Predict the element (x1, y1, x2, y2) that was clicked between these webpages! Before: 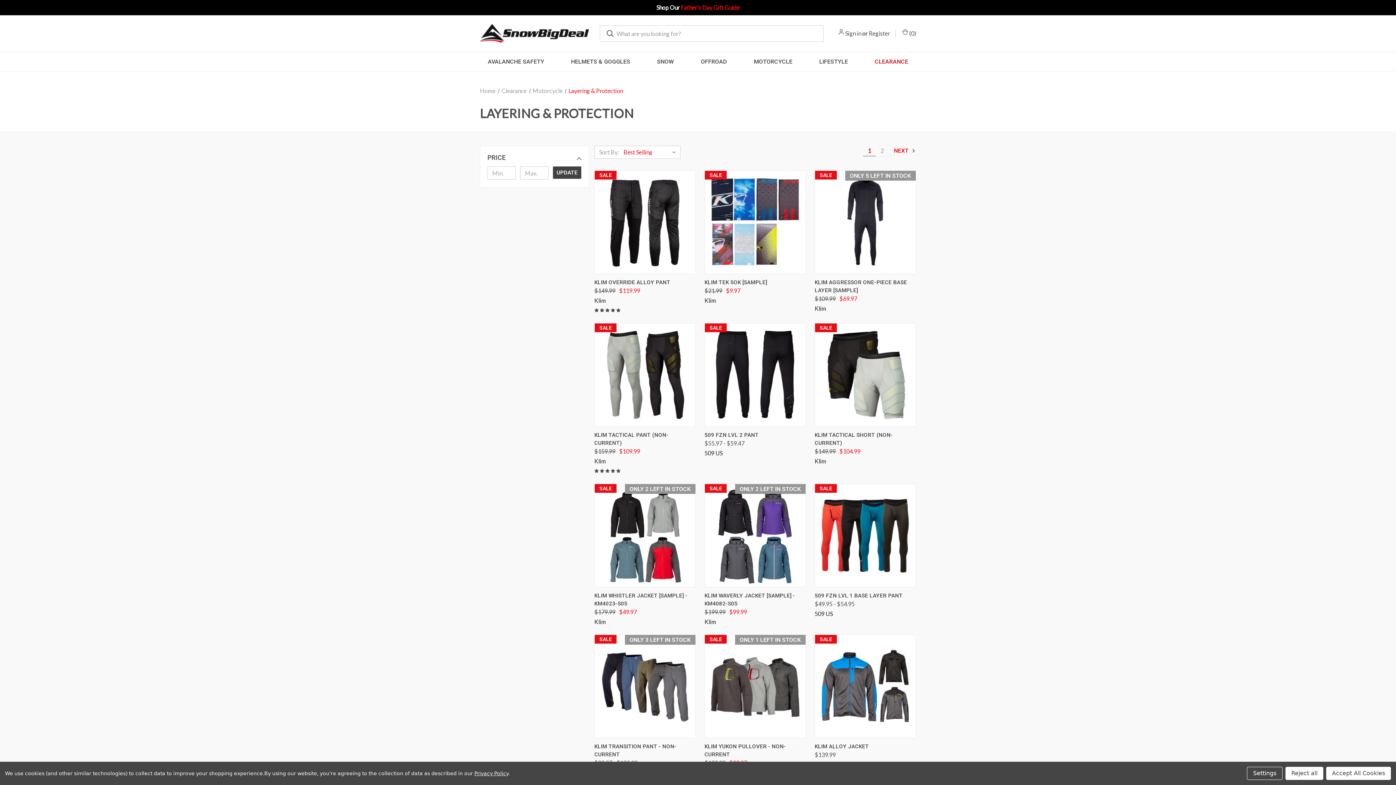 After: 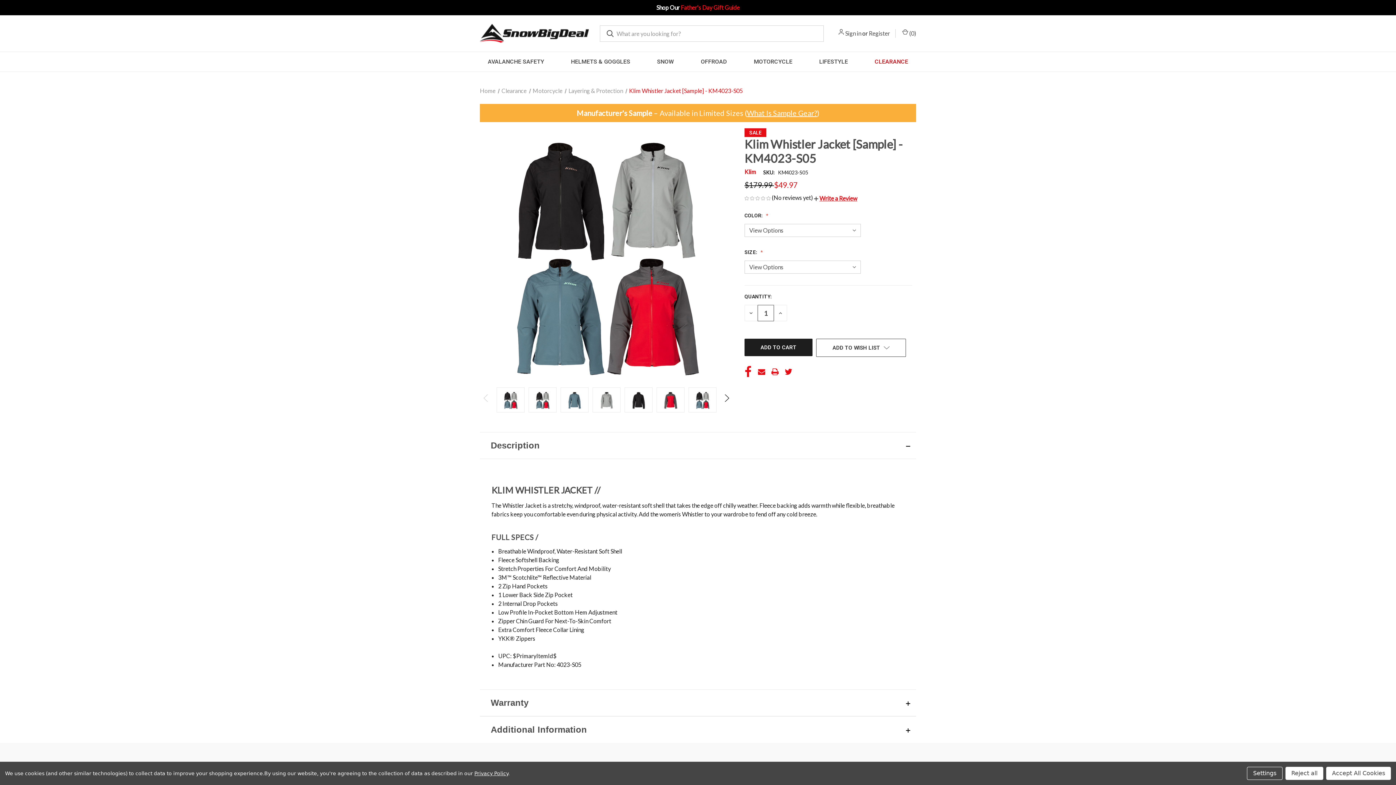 Action: bbox: (596, 485, 694, 586) label: Klim Whistler Jacket [Sample] - KM4023-S05,     Was:
$179.99,
    Now:
$49.97

